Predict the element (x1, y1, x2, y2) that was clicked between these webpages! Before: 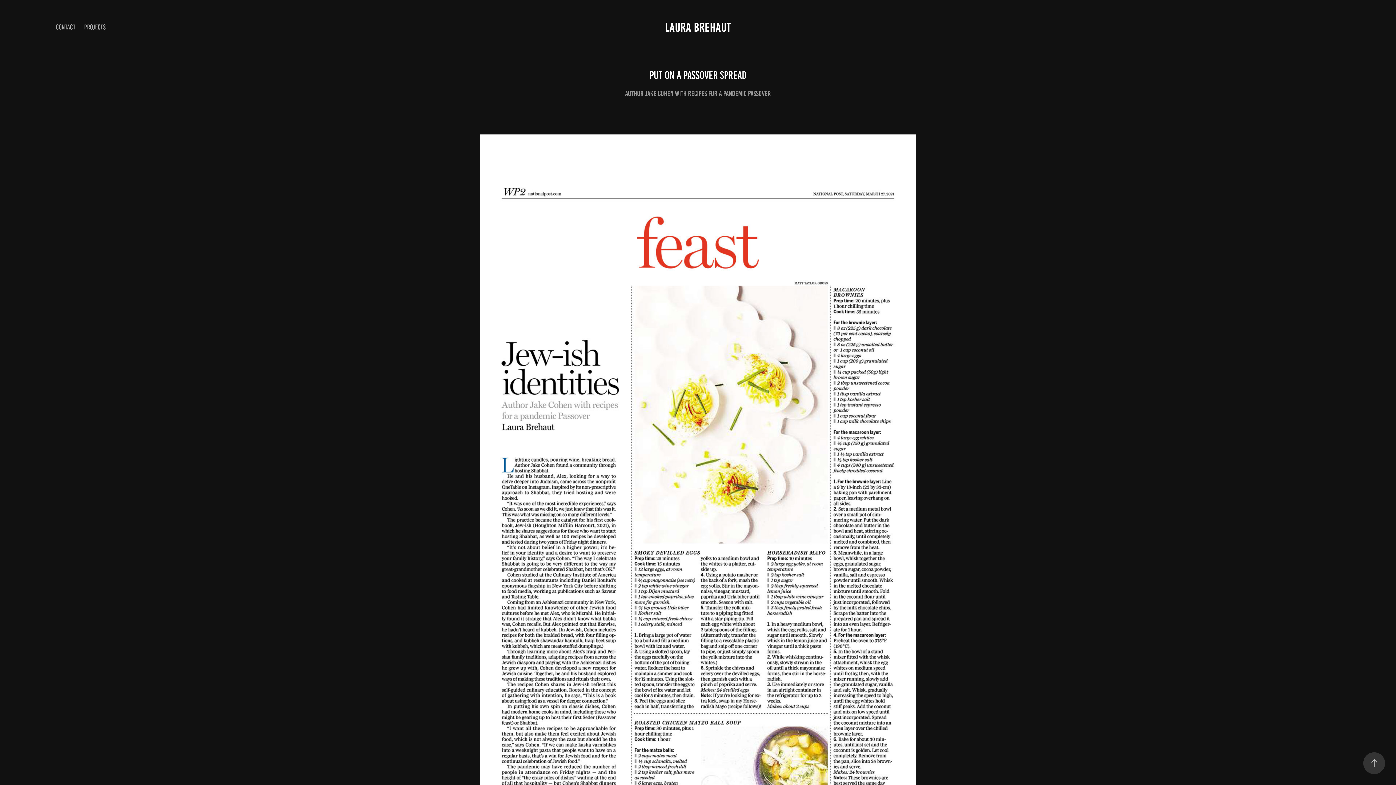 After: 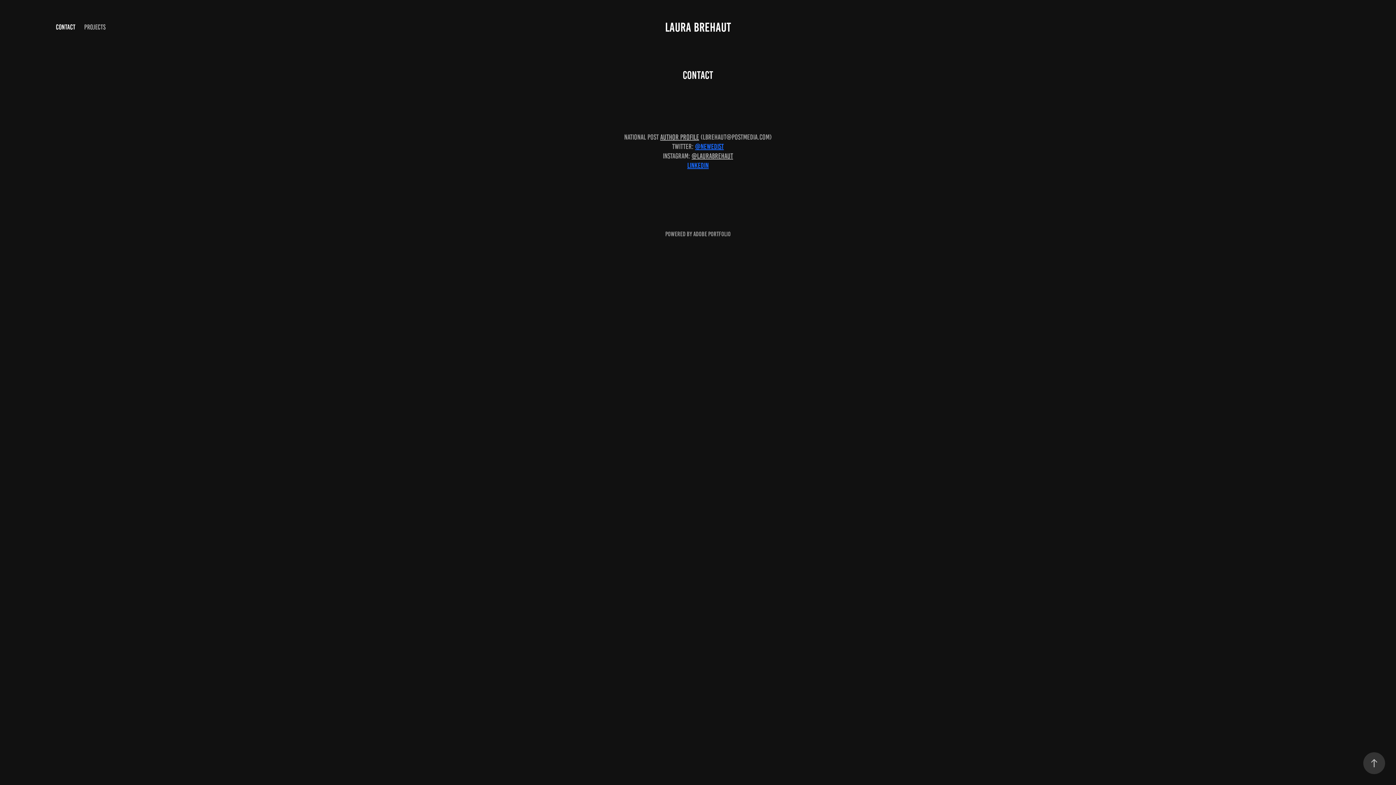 Action: label: CONTACT bbox: (55, 23, 75, 30)